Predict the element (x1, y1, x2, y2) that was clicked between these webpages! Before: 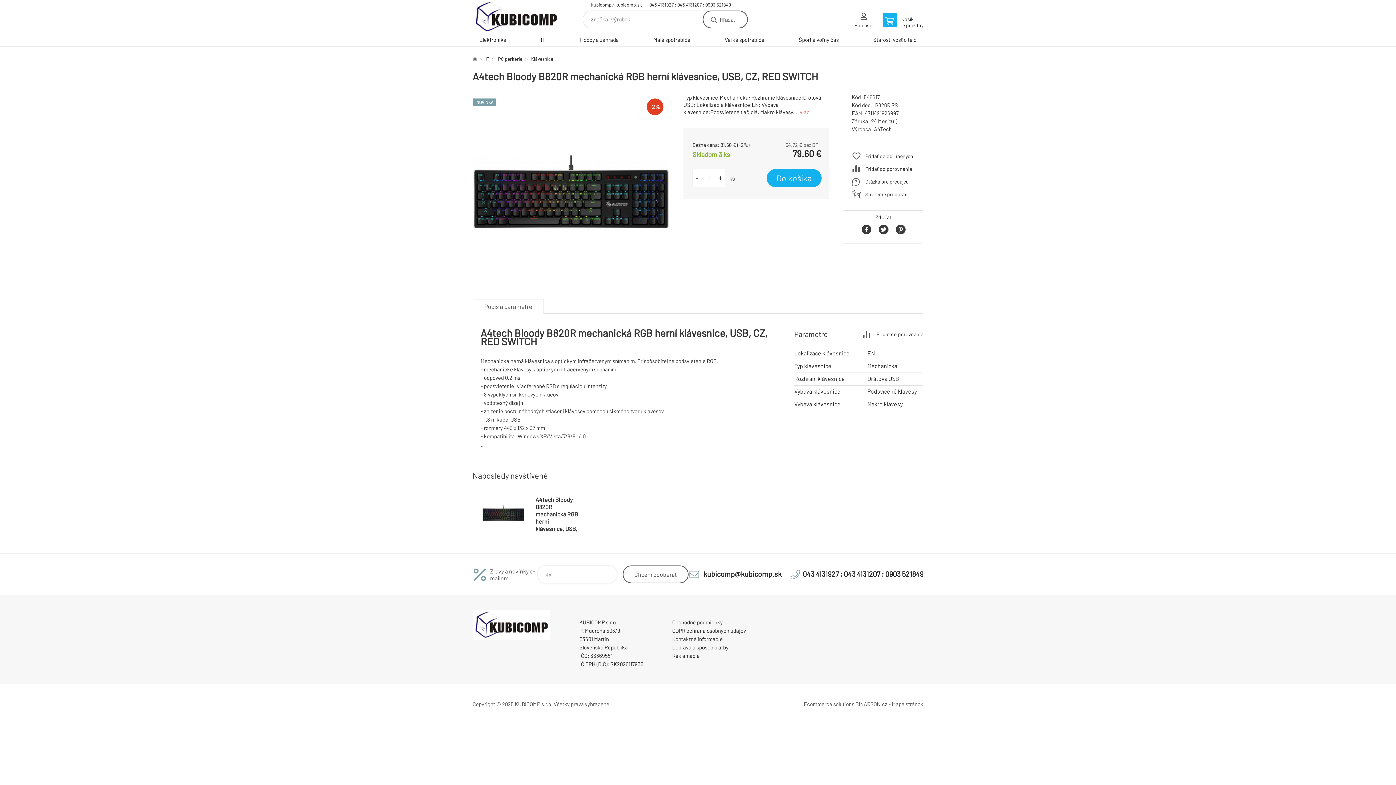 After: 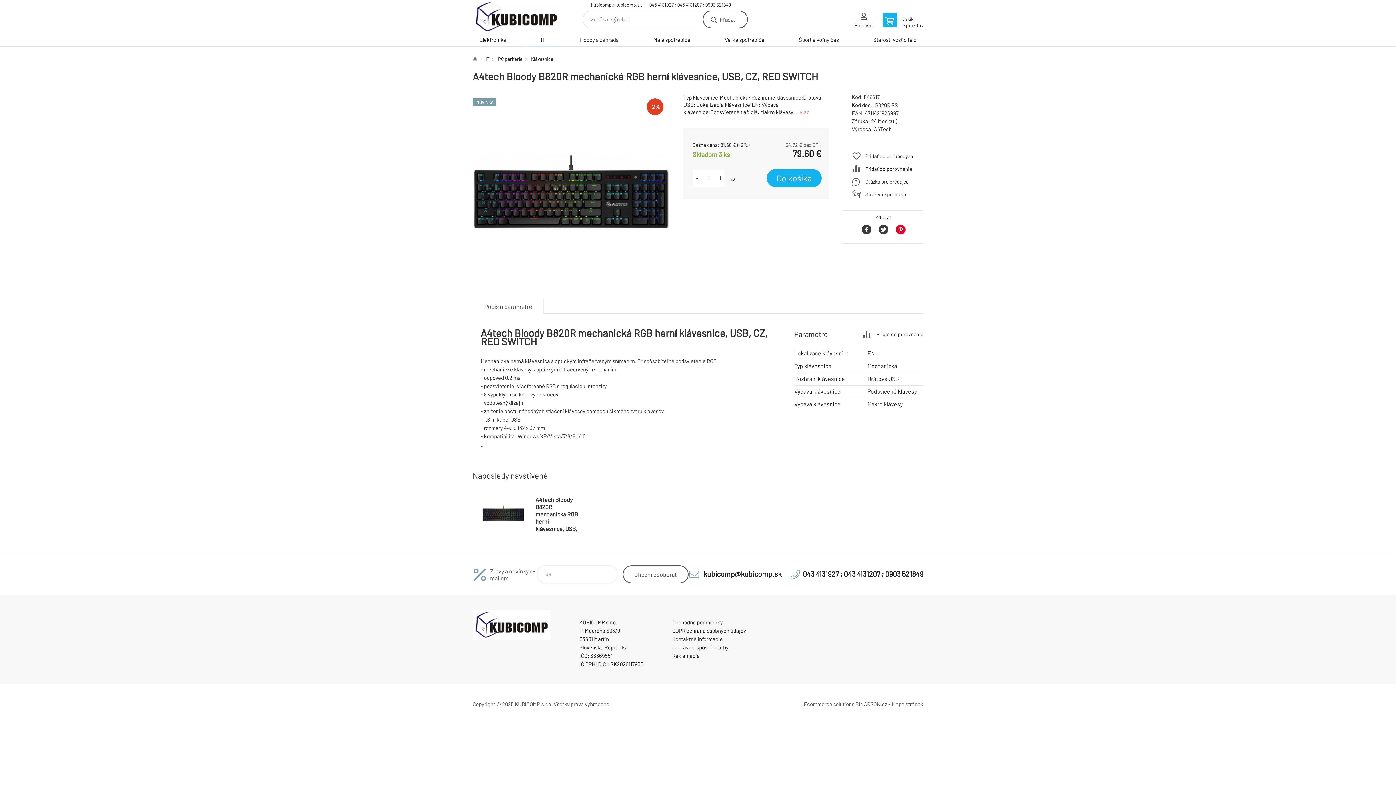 Action: bbox: (895, 224, 905, 234)